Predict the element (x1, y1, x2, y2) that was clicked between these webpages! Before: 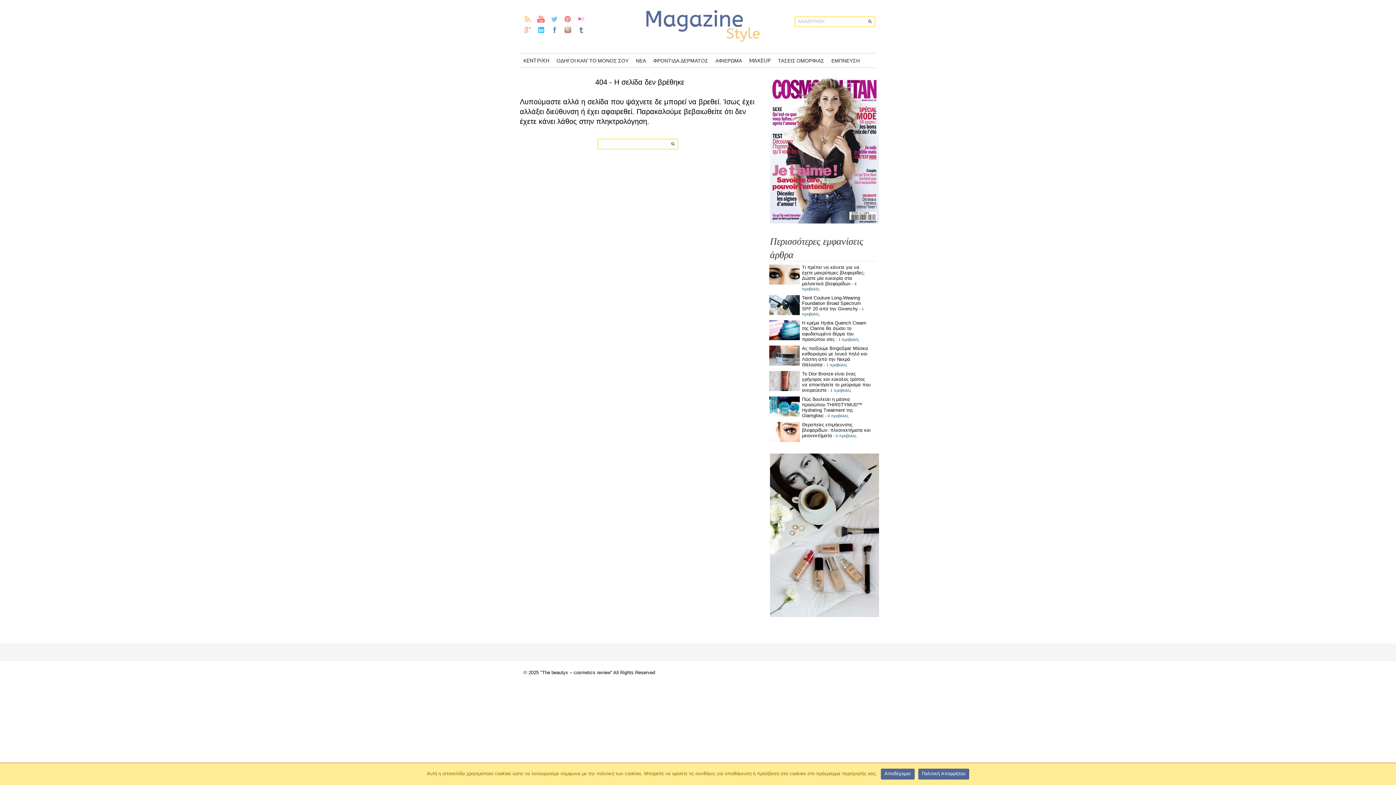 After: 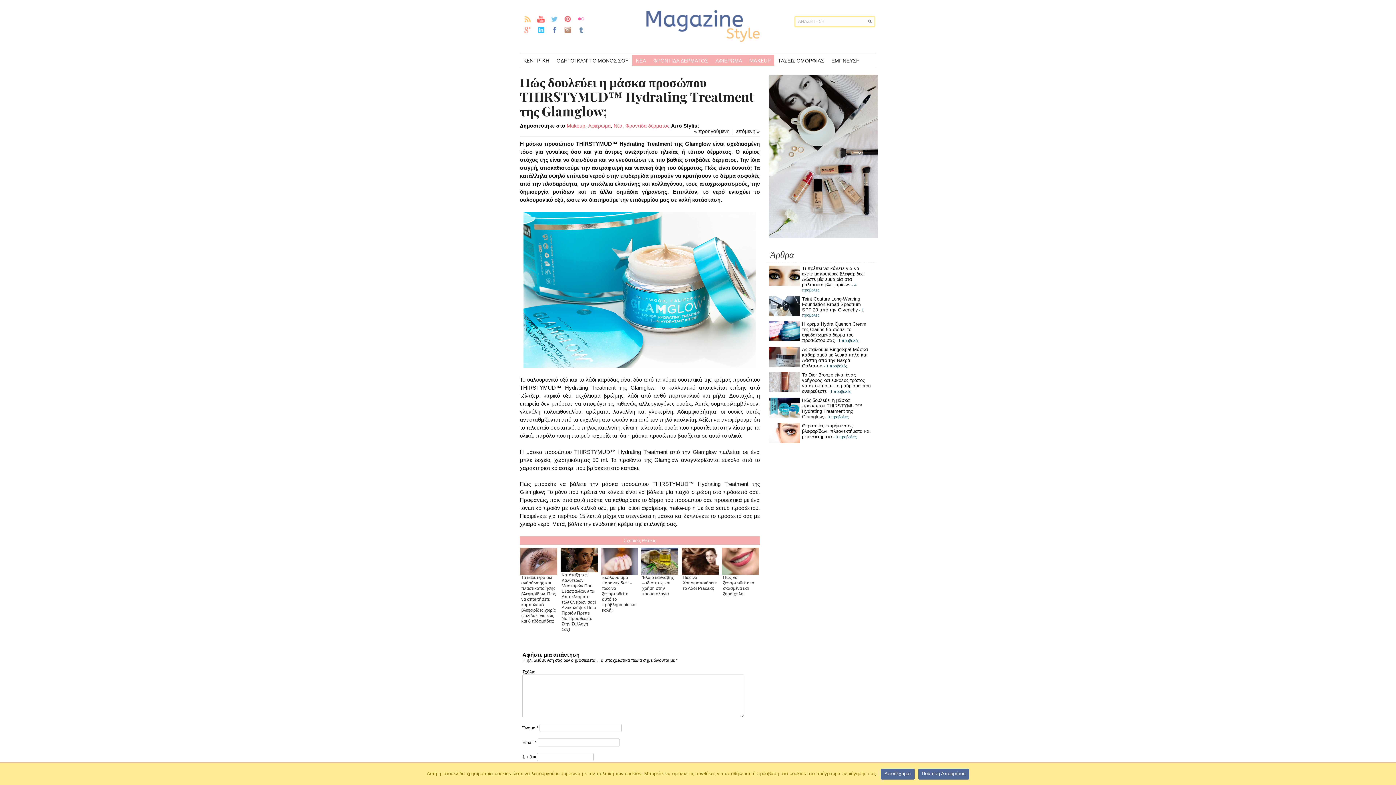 Action: label: Πώς δουλεύει η μάσκα προσώπου THIRSTYMUD™ Hydrating Treatment της Glamglow; bbox: (802, 396, 862, 418)